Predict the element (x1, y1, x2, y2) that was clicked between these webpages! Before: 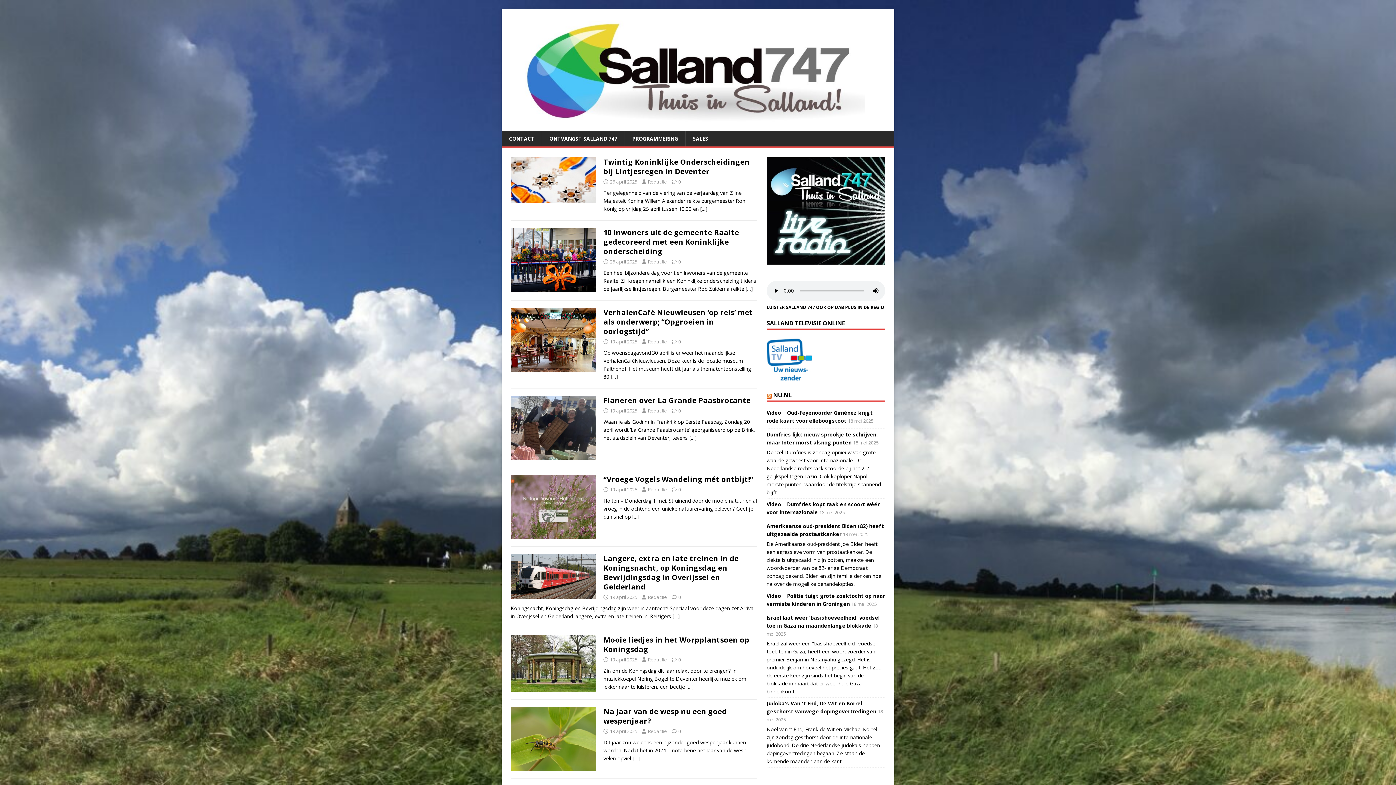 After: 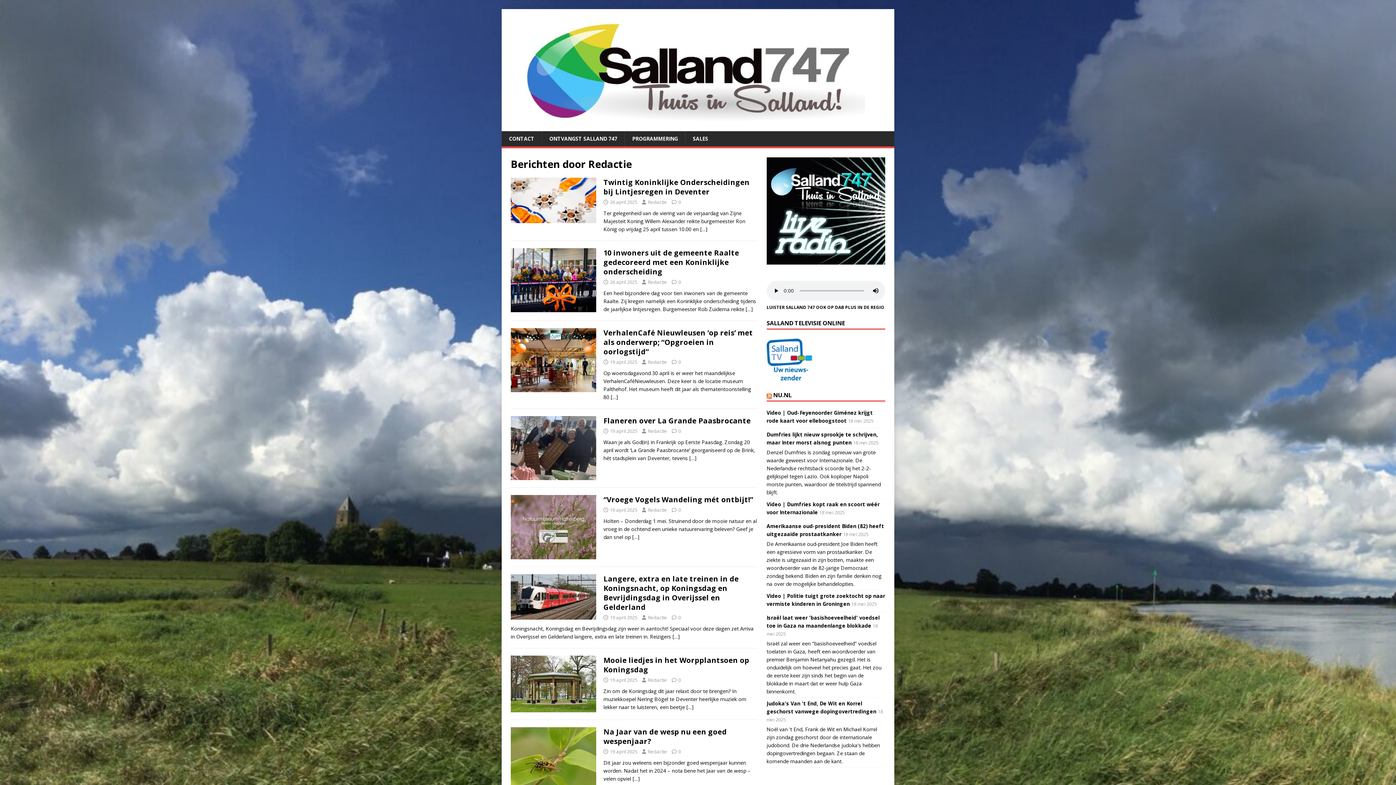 Action: label: Redactie bbox: (648, 486, 667, 493)